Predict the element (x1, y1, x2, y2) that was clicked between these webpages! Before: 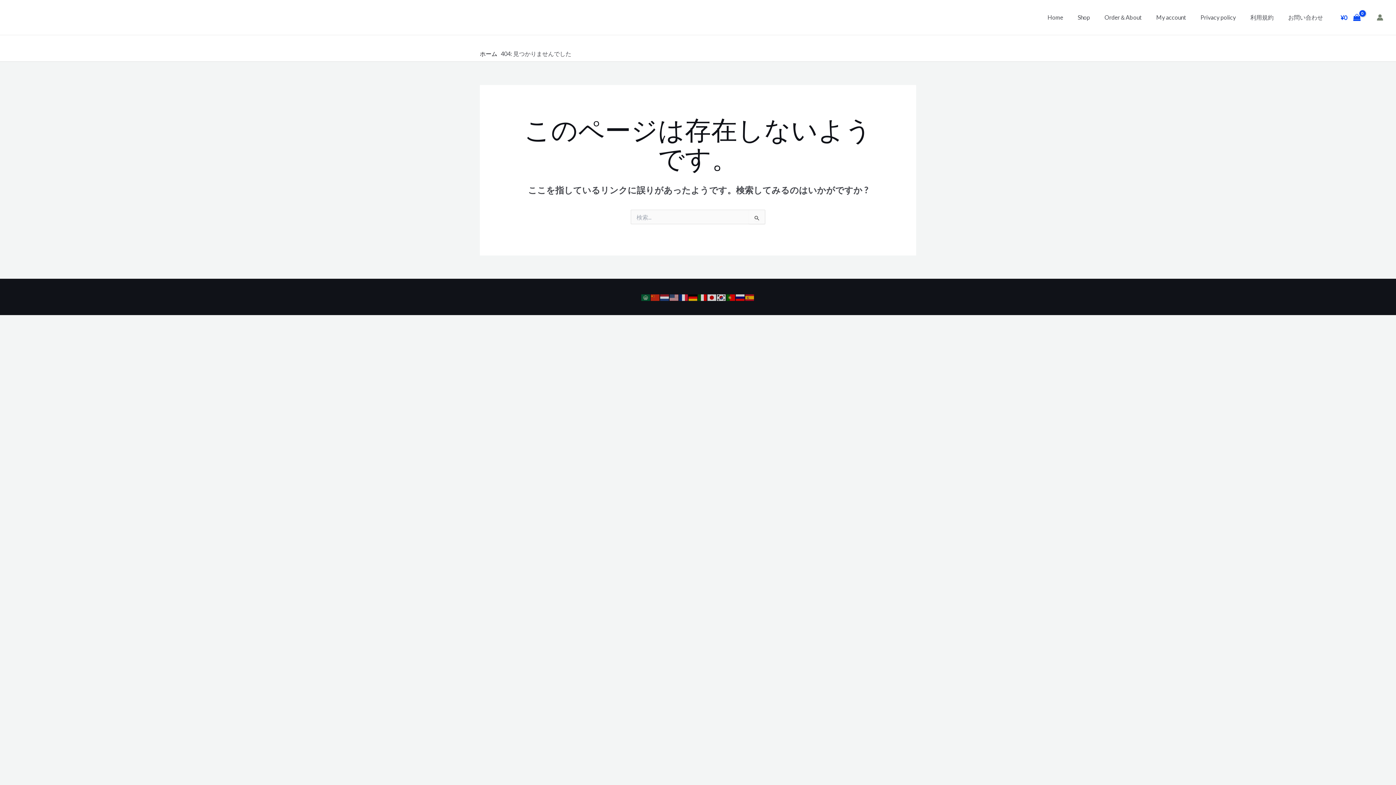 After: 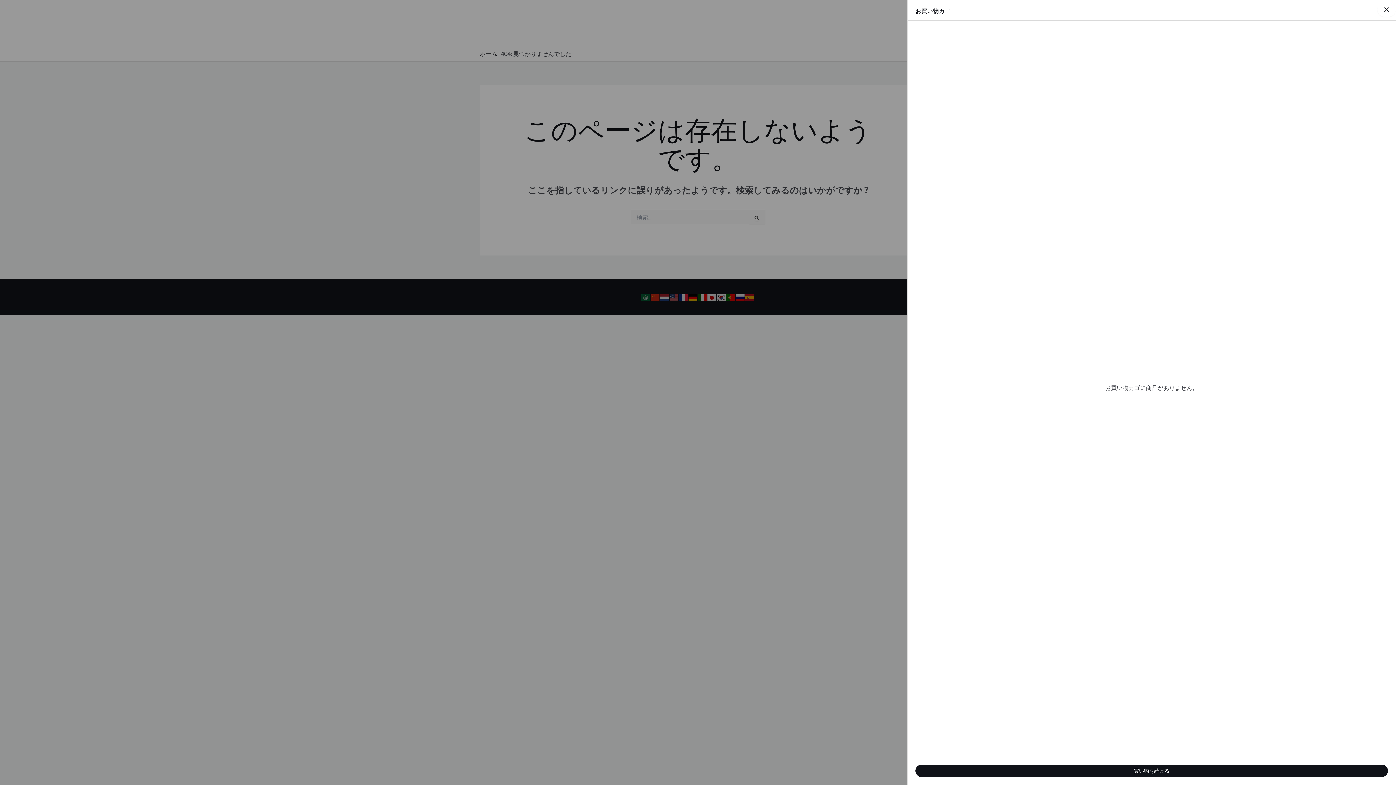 Action: bbox: (1337, 7, 1363, 27) label: View Shopping Cart, empty